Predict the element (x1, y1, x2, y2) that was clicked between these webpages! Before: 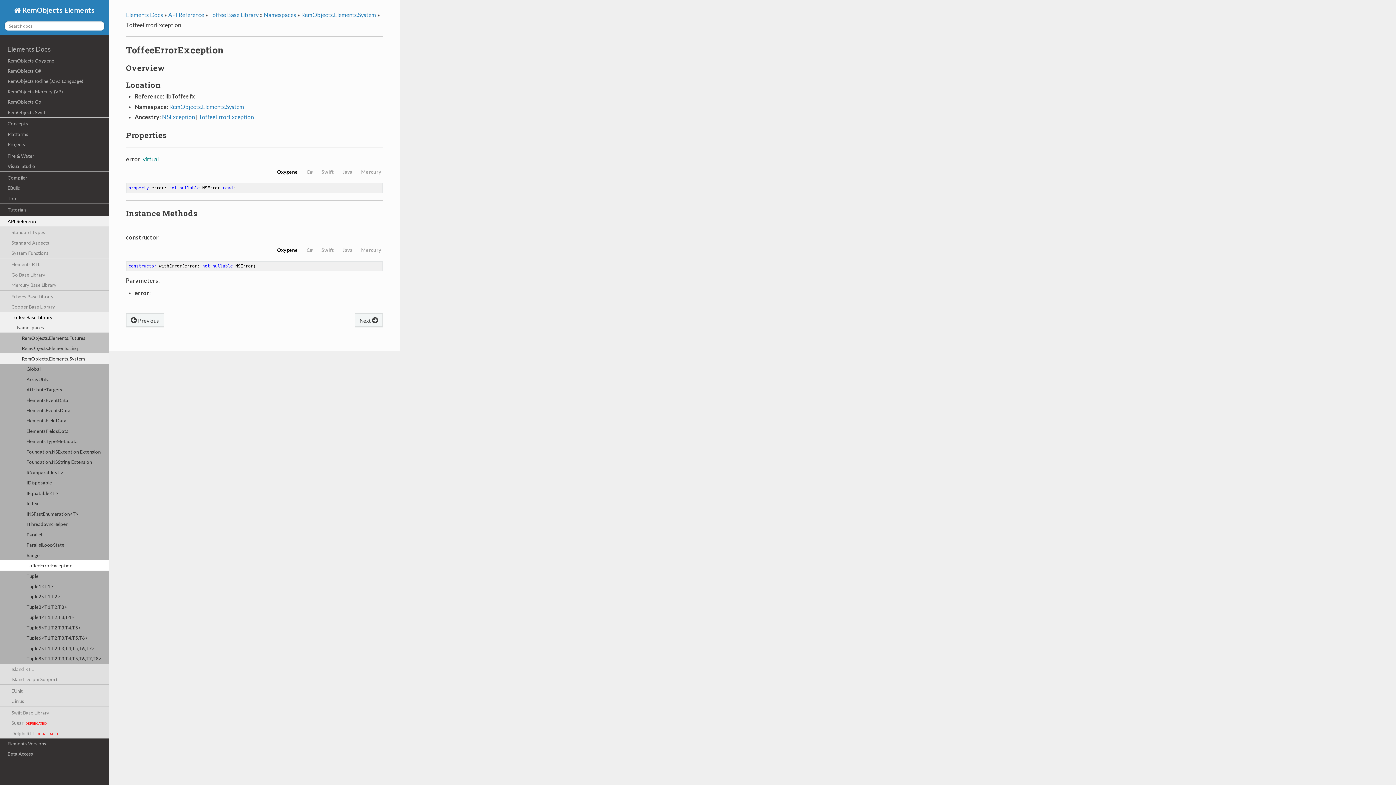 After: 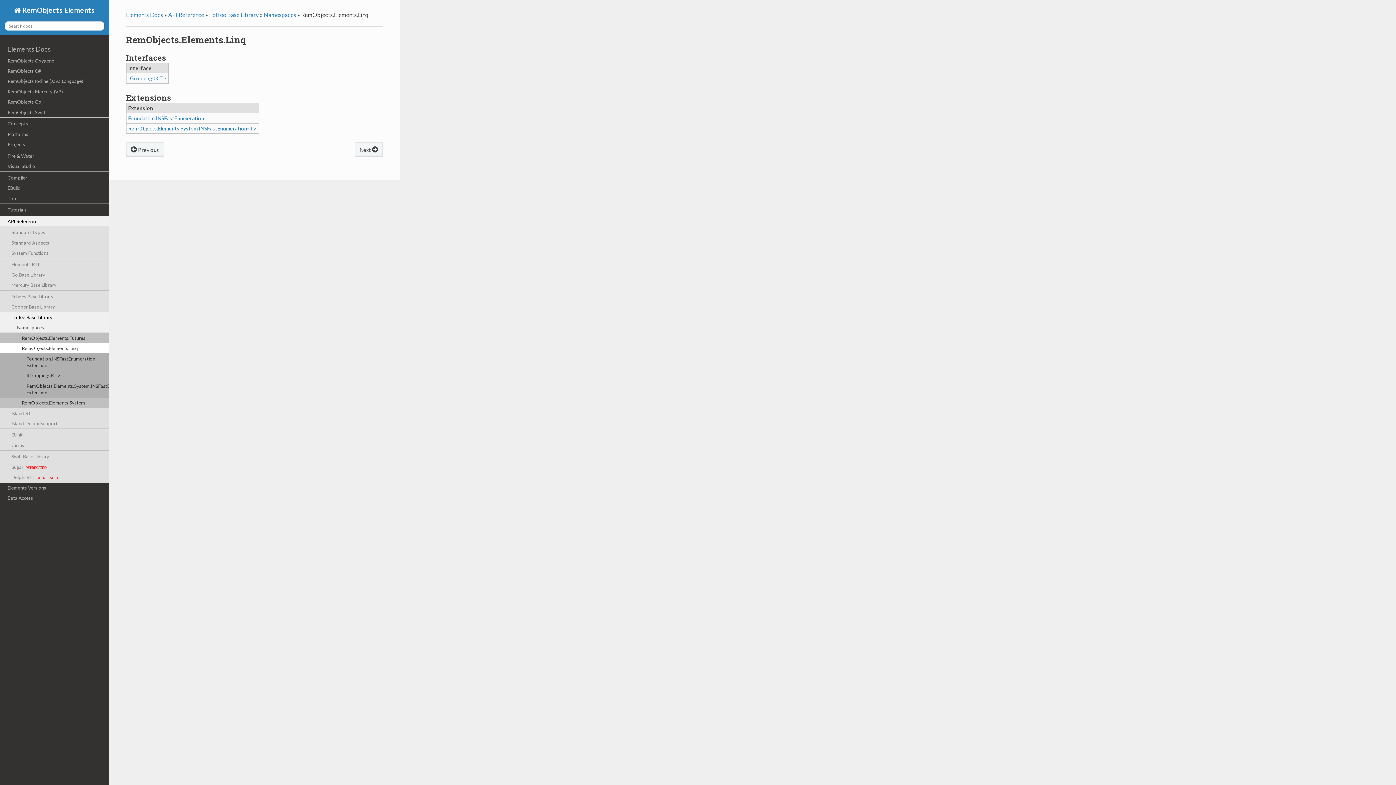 Action: label: RemObjects.Elements.Linq bbox: (0, 343, 109, 353)